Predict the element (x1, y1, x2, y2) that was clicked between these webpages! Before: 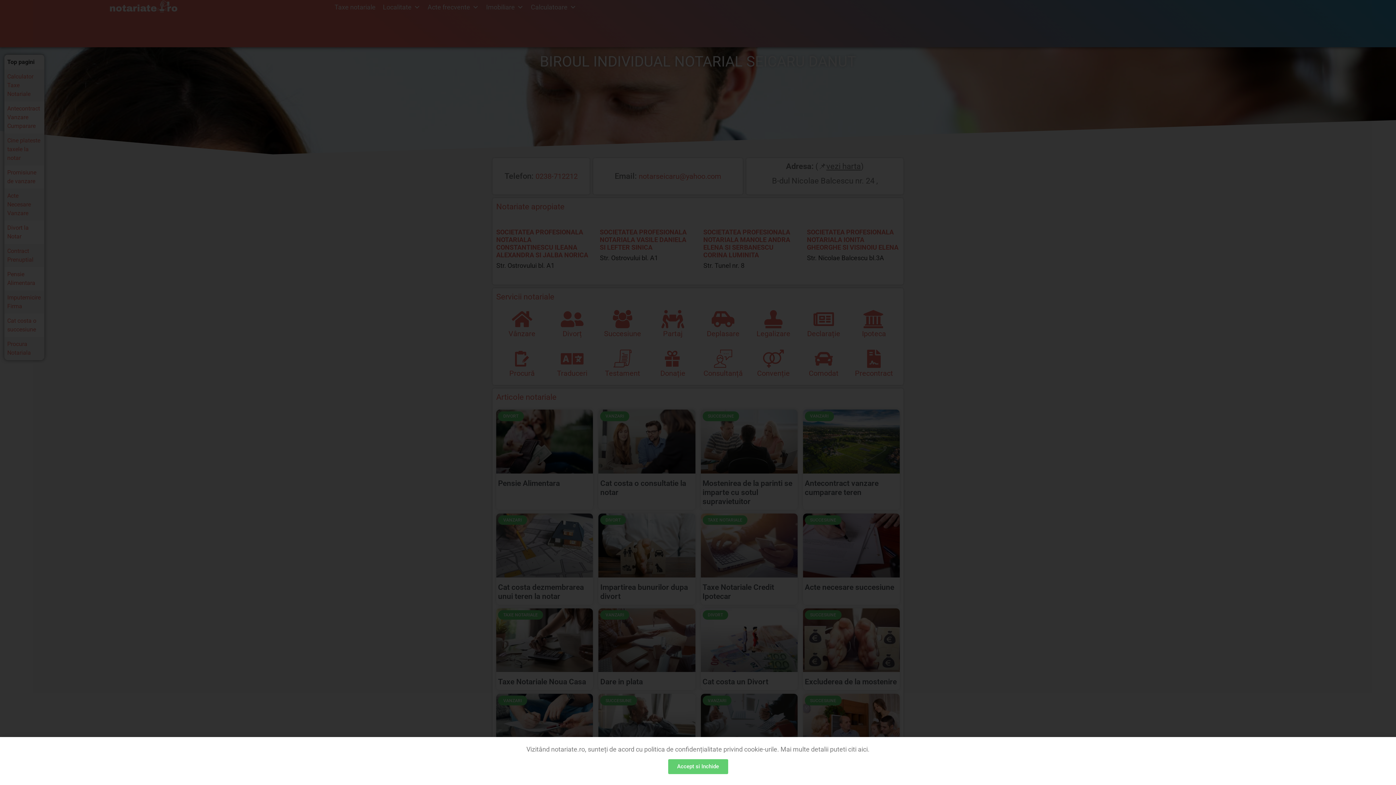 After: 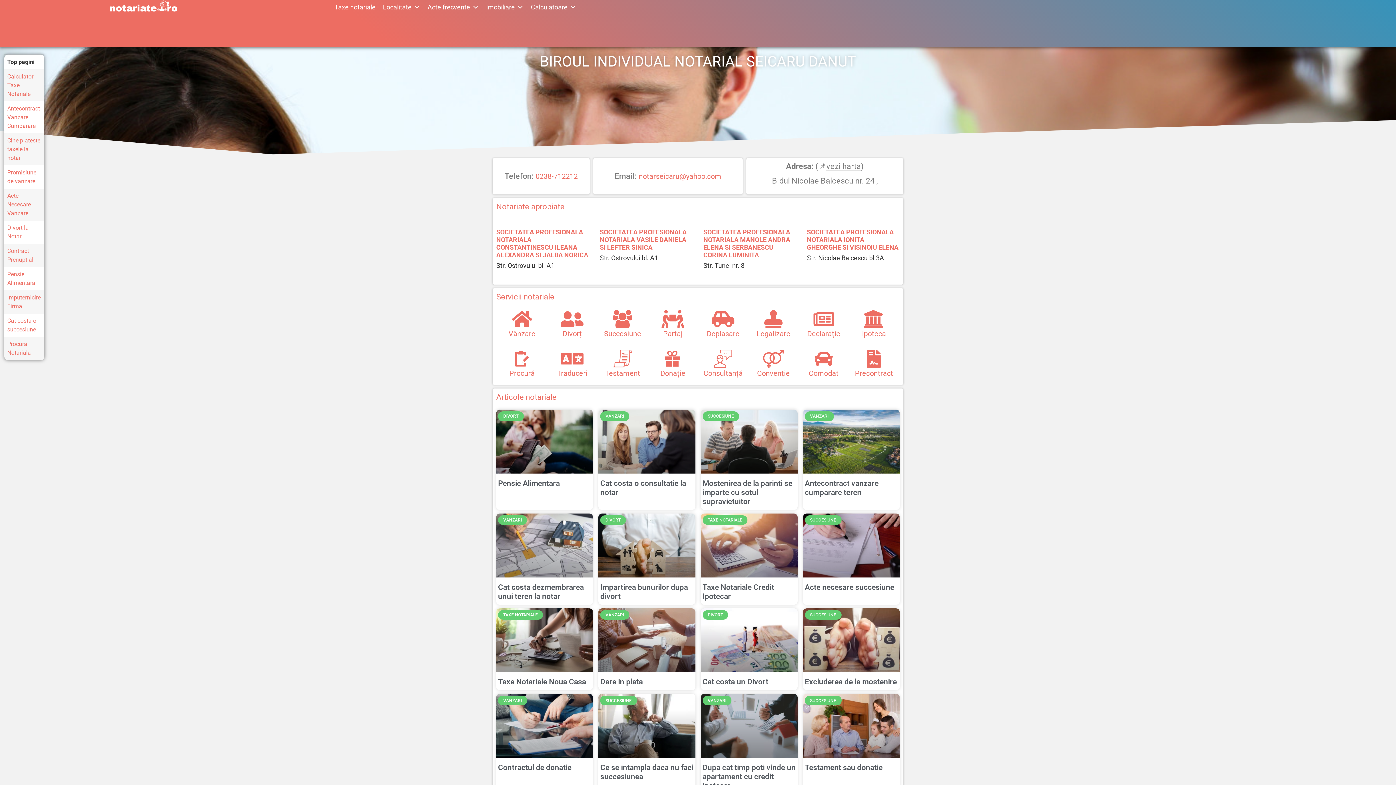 Action: label: Accept si Inchide bbox: (668, 759, 728, 774)